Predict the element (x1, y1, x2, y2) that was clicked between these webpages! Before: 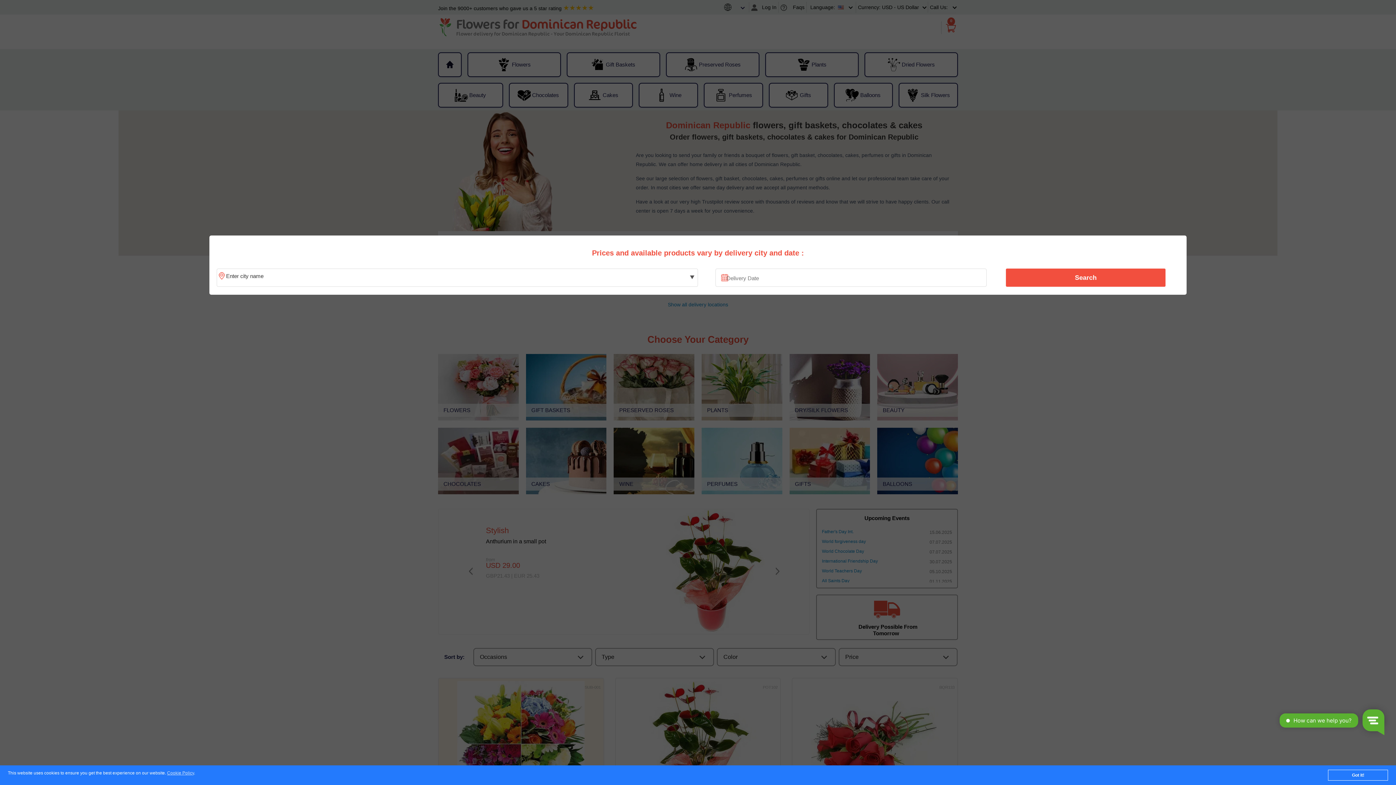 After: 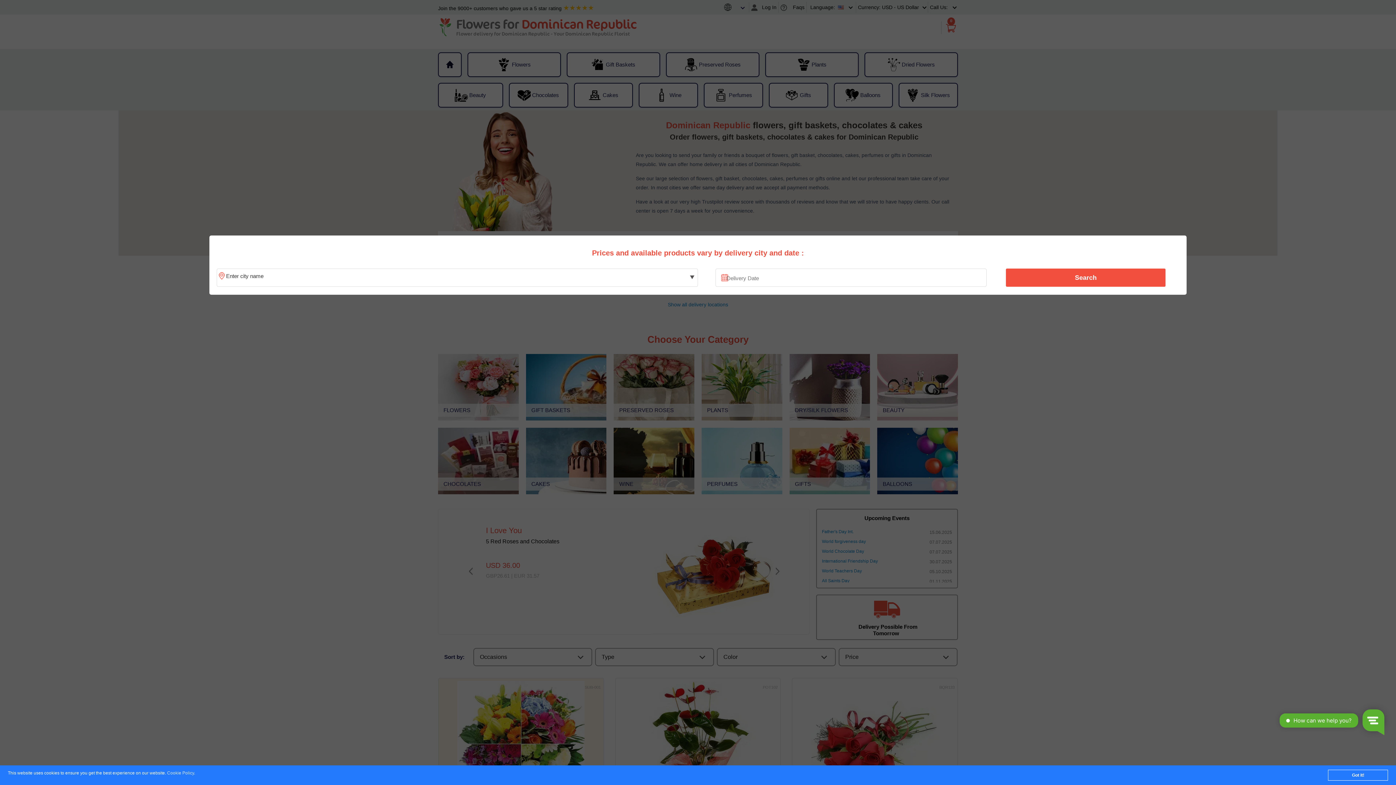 Action: bbox: (167, 771, 194, 776) label: Cookie Policy